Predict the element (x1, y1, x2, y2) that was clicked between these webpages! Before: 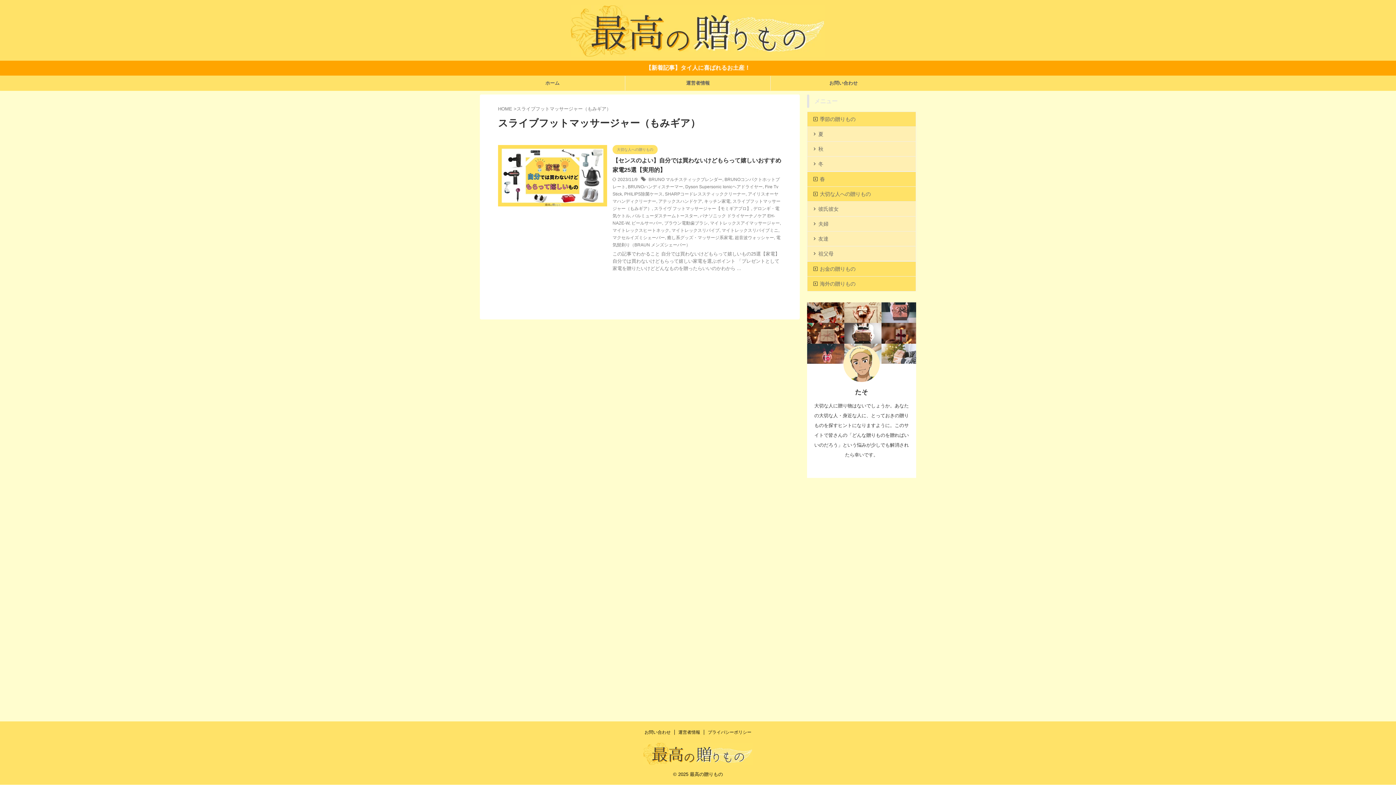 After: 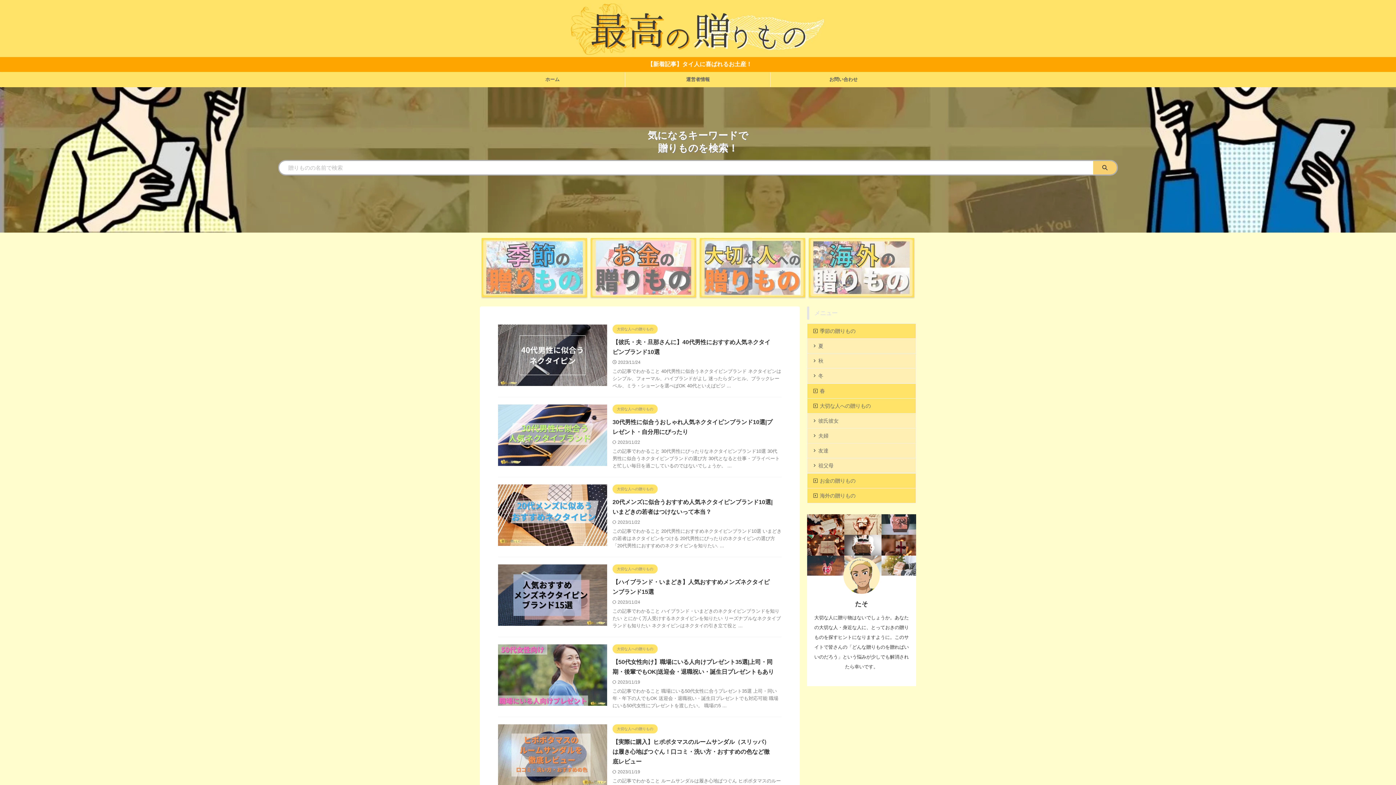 Action: bbox: (643, 758, 752, 767)